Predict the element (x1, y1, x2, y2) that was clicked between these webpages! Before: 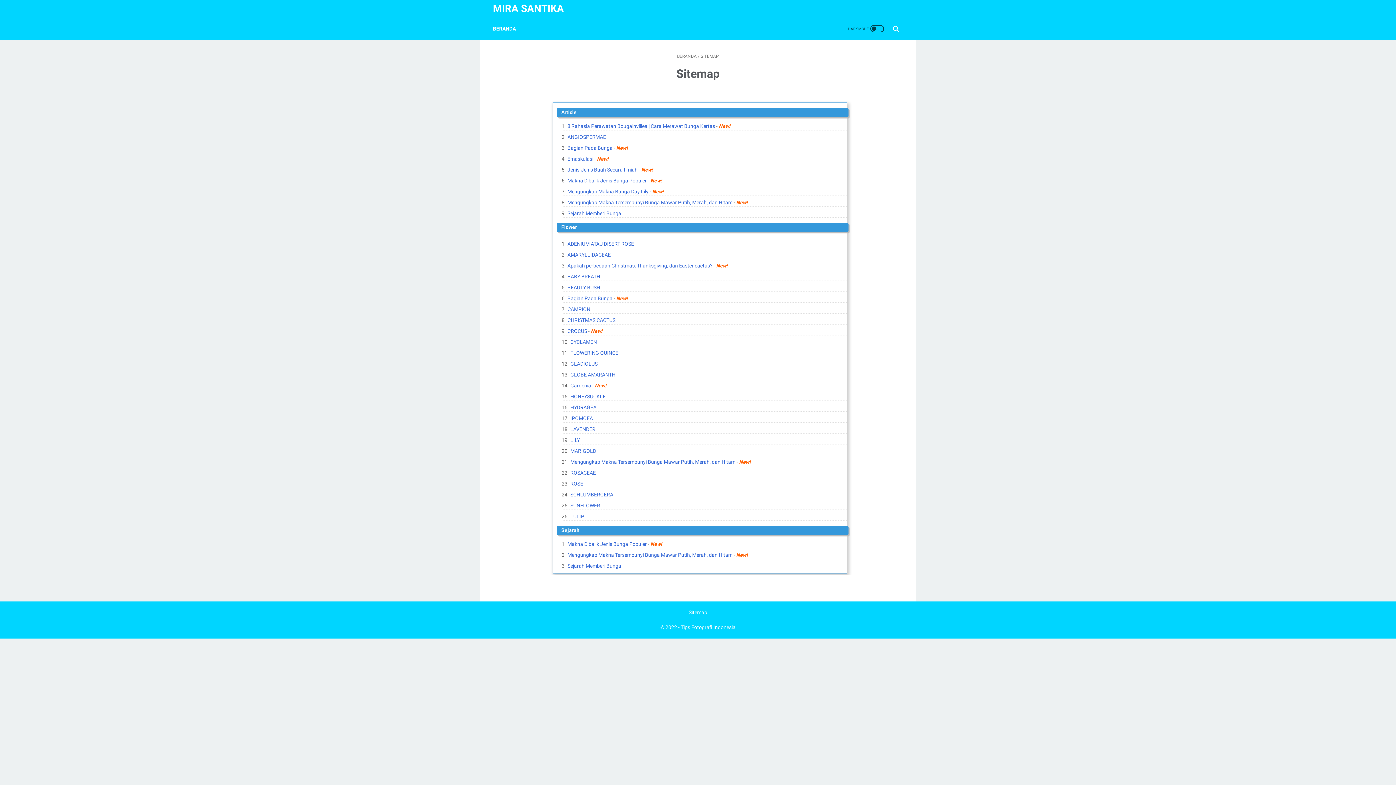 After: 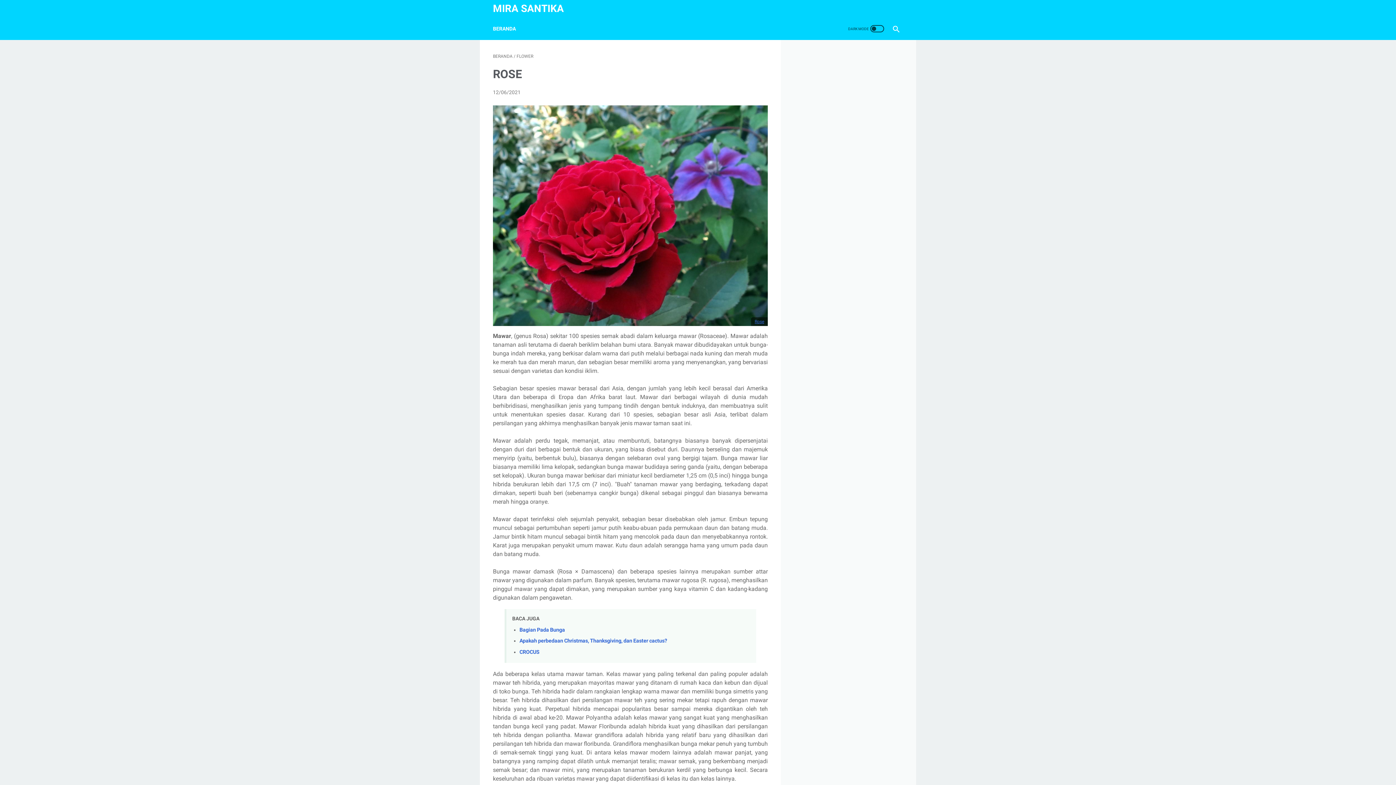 Action: label: ROSE bbox: (570, 480, 583, 486)